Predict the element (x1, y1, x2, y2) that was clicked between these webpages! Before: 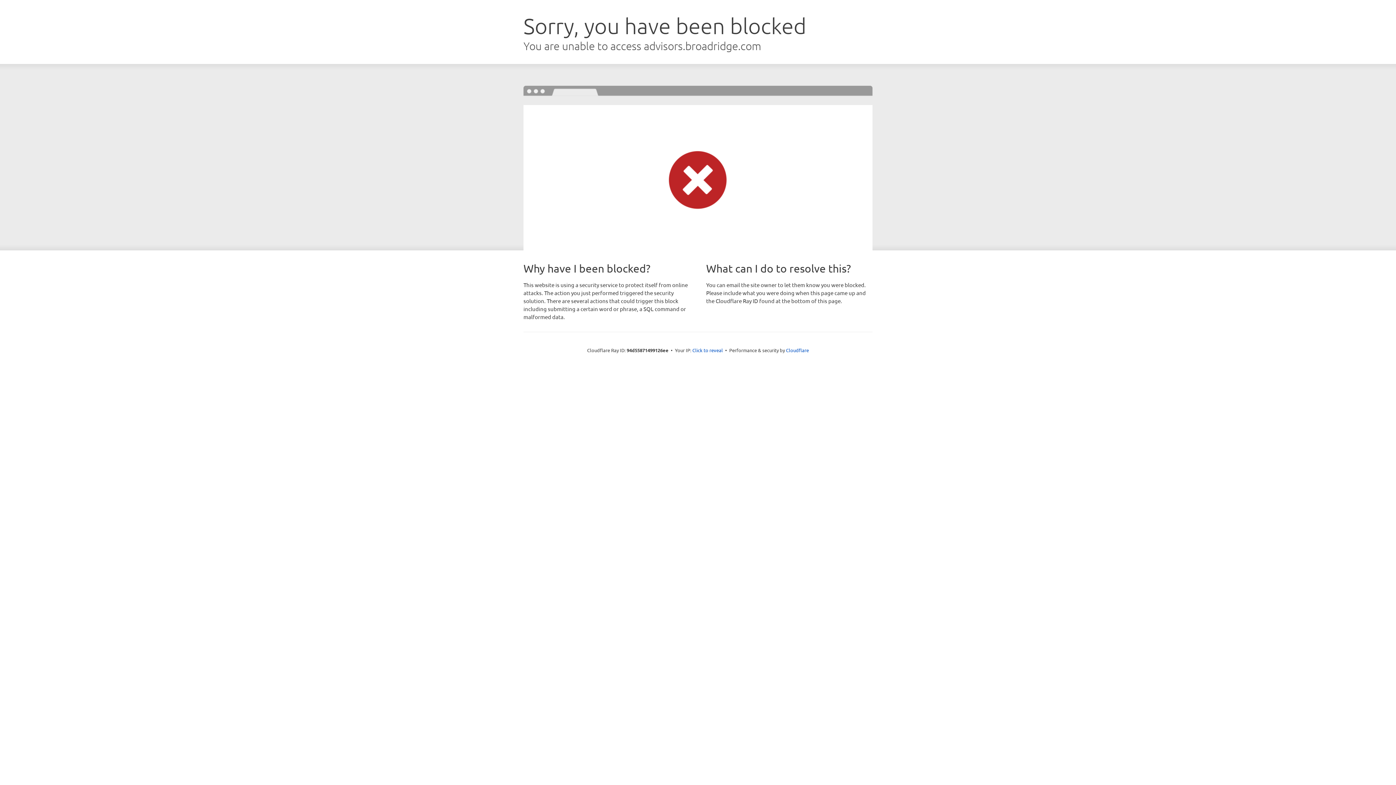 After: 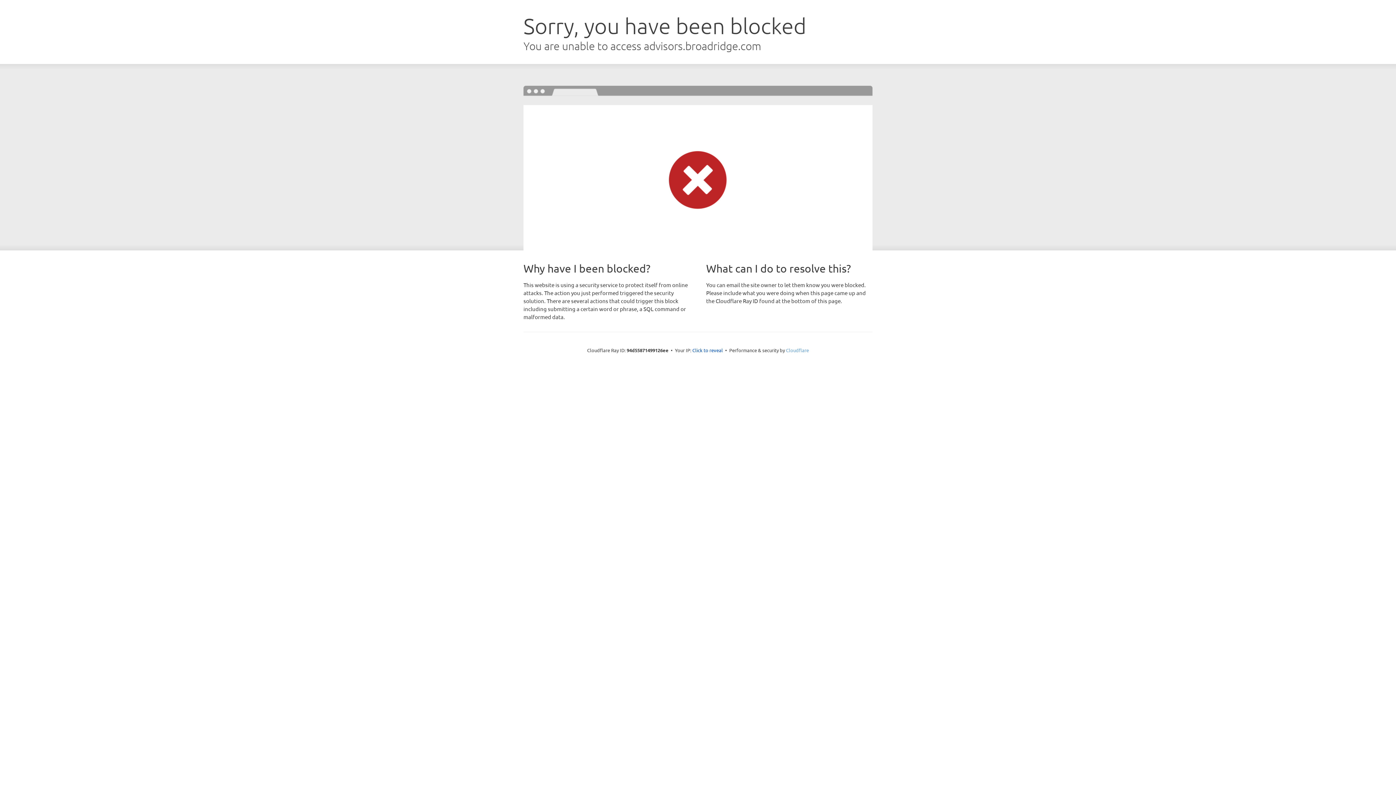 Action: bbox: (786, 347, 809, 353) label: Cloudflare